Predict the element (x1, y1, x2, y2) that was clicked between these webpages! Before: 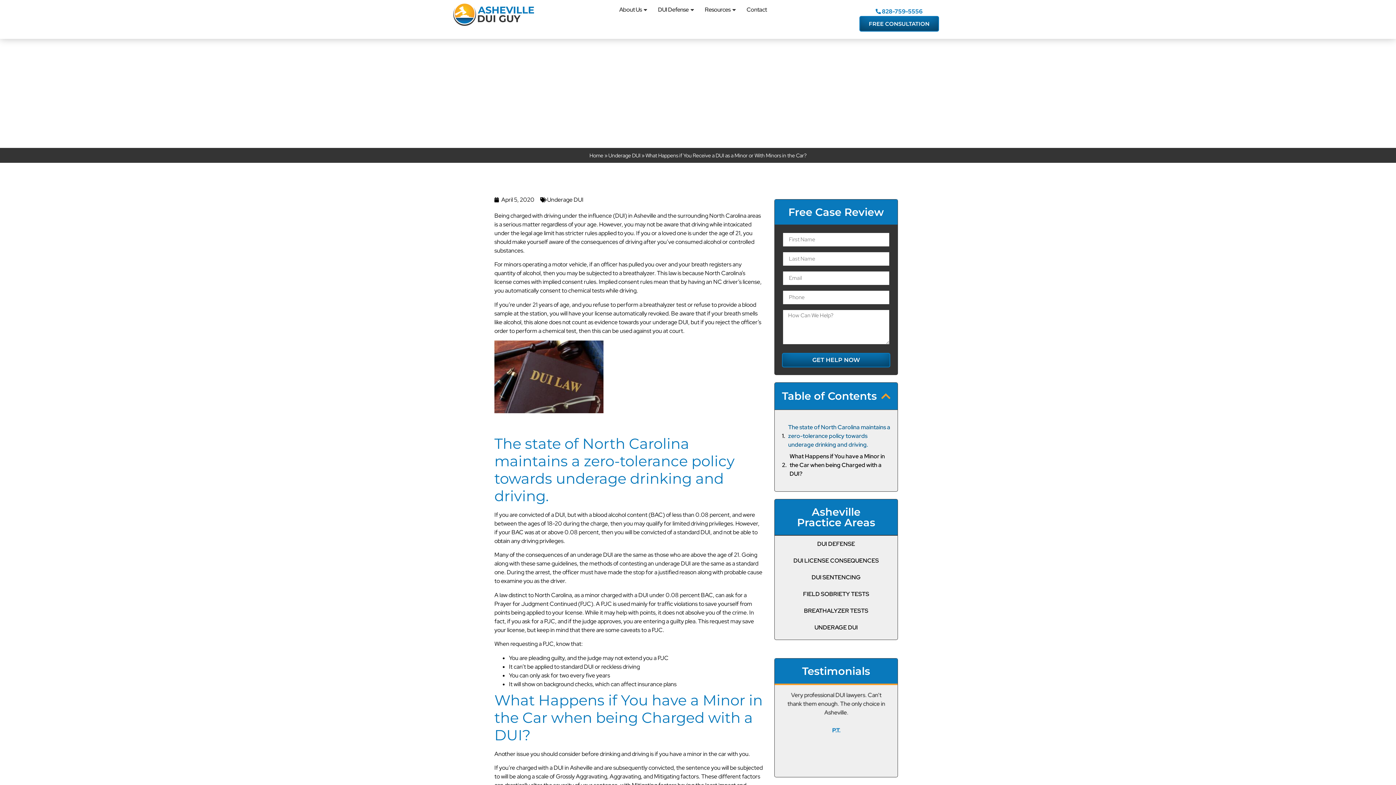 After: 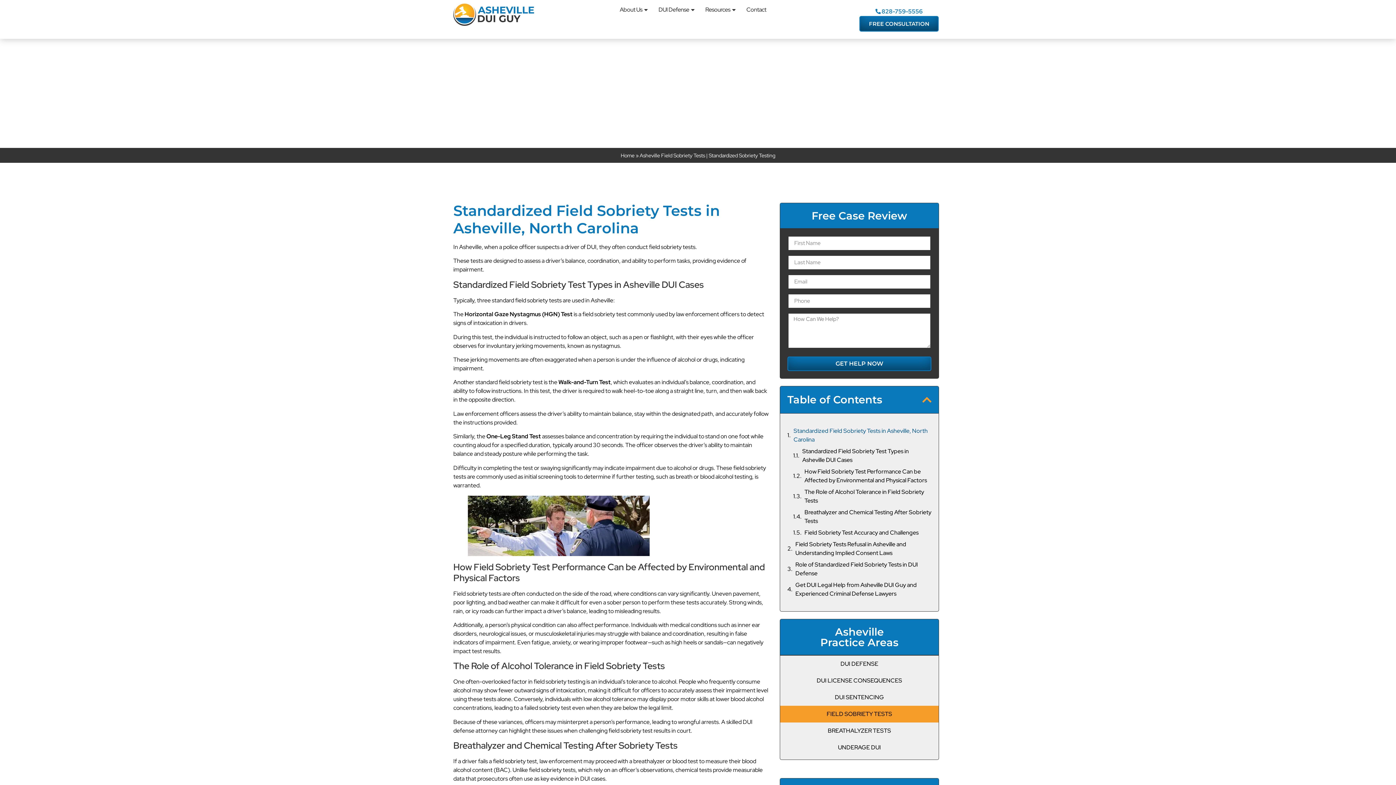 Action: label: FIELD SOBRIETY TESTS bbox: (774, 586, 897, 602)